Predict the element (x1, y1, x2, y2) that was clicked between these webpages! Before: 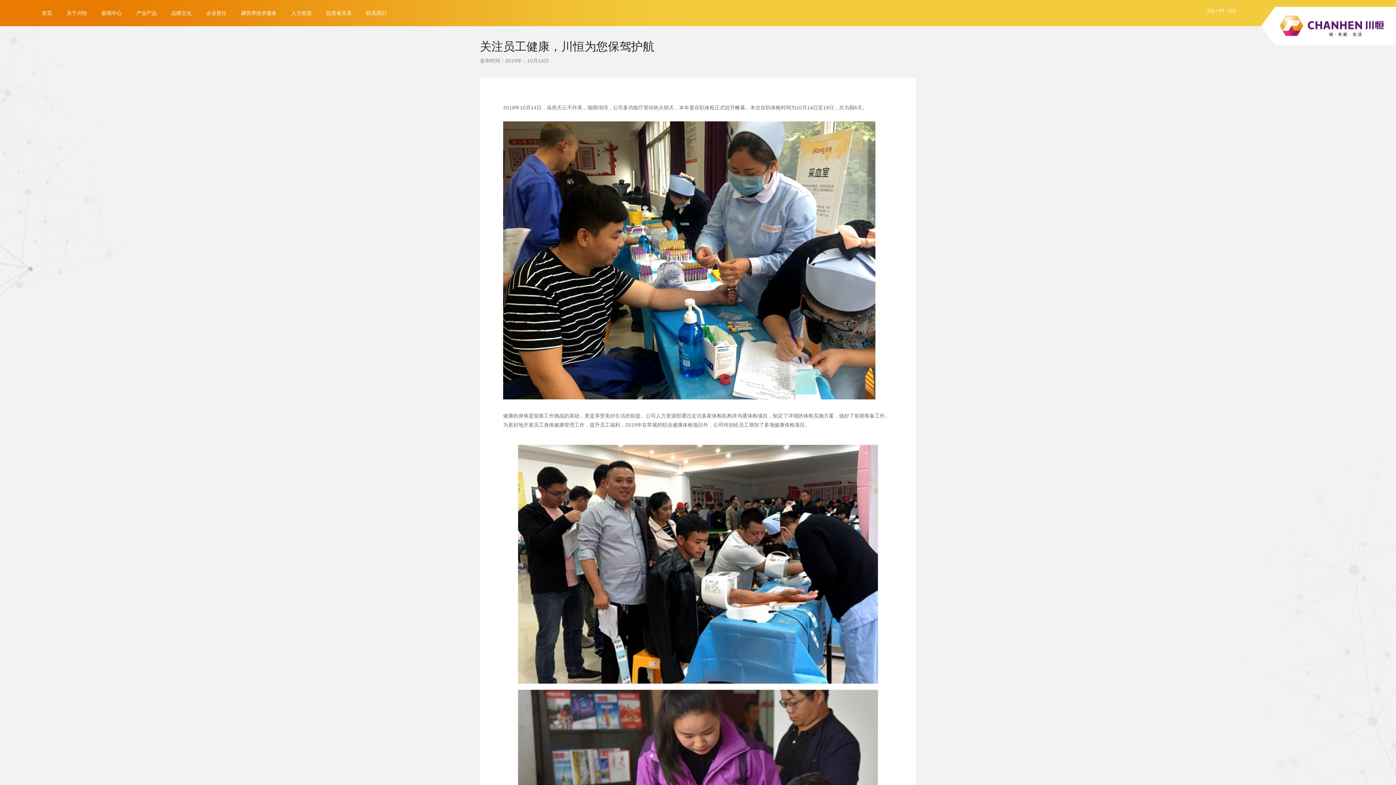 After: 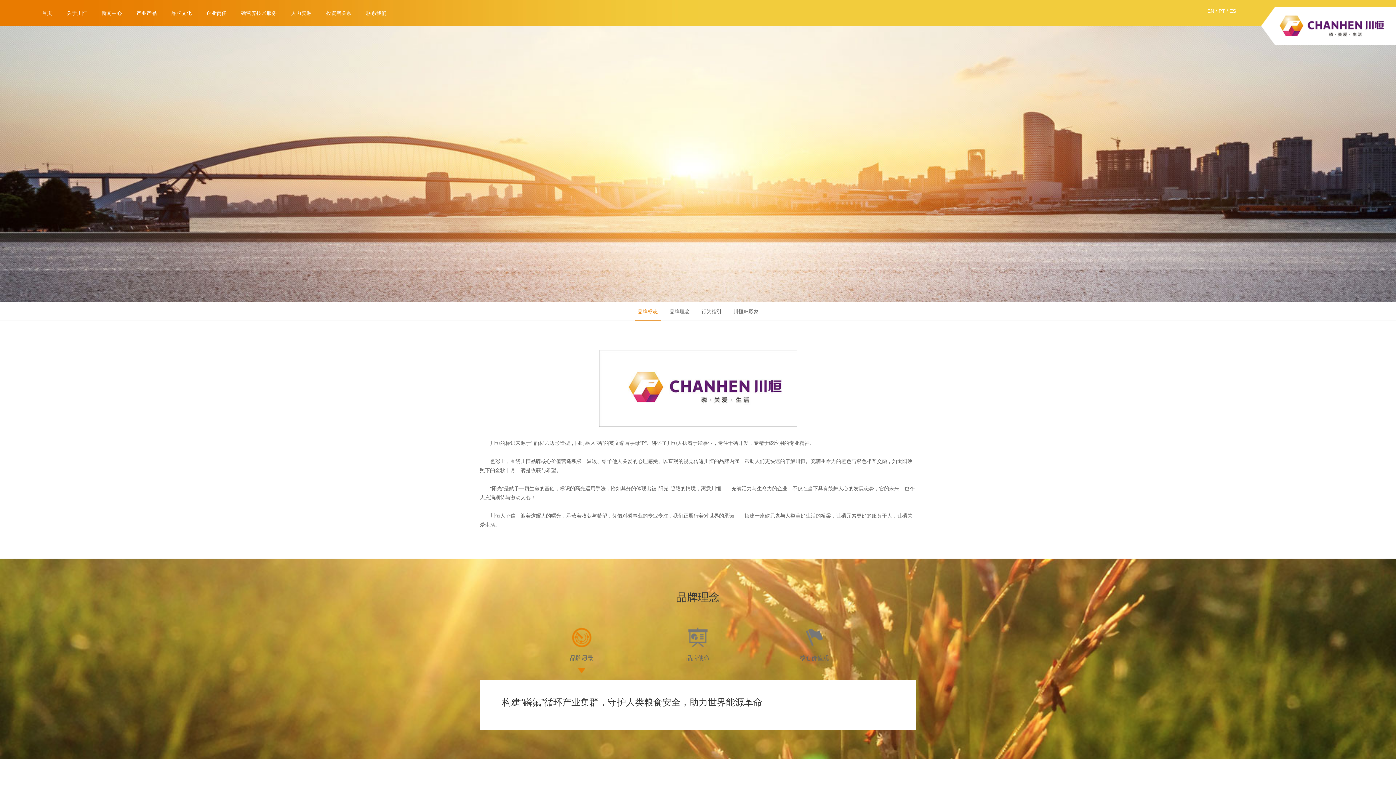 Action: label: 品牌文化 bbox: (171, 10, 191, 17)